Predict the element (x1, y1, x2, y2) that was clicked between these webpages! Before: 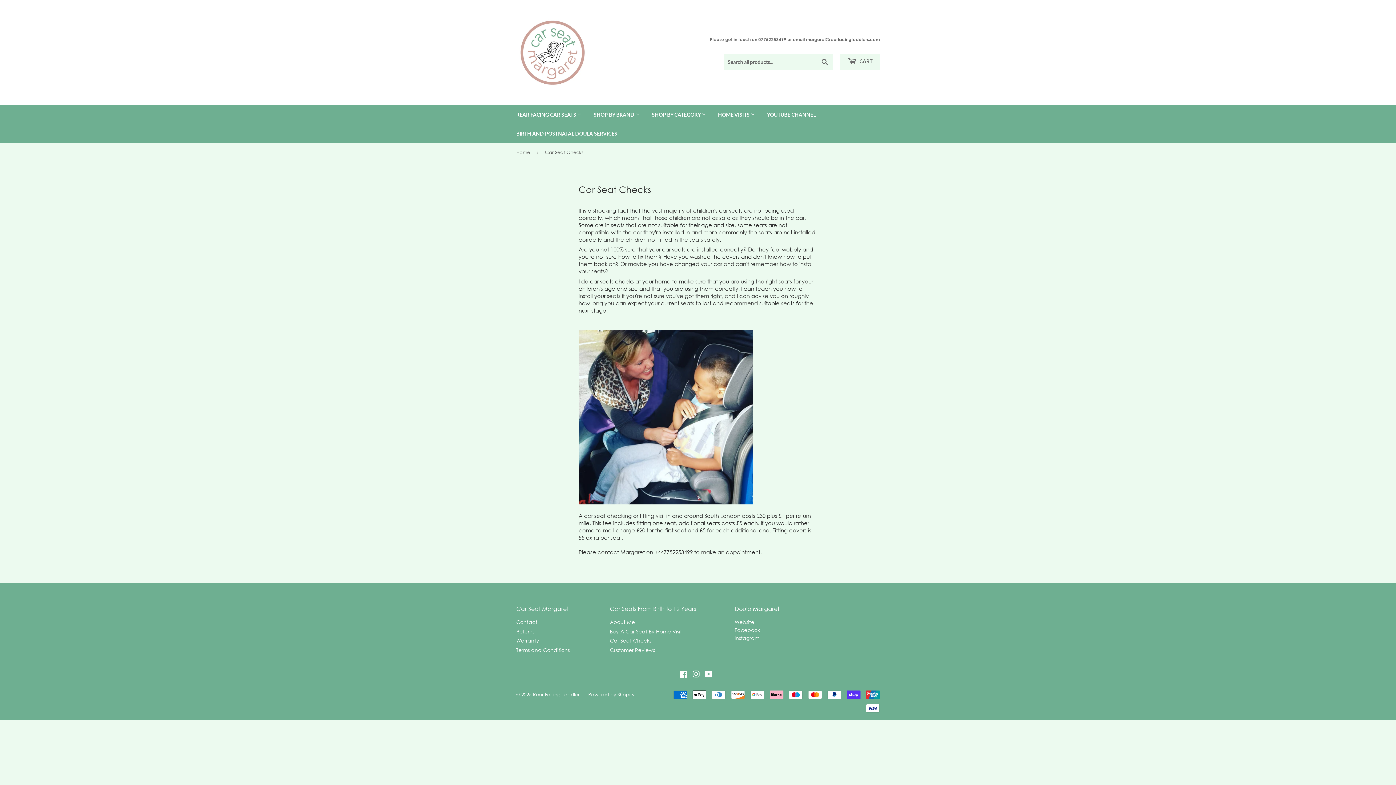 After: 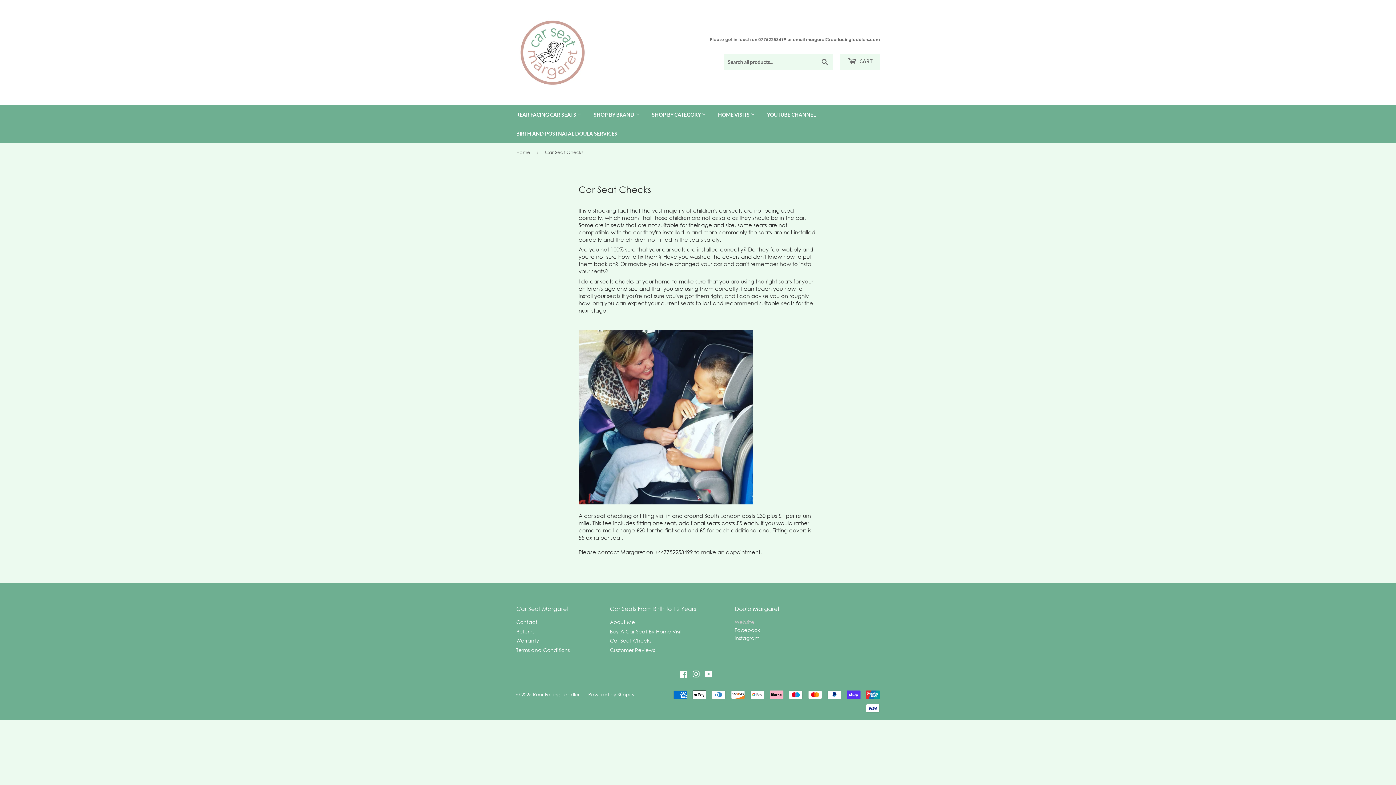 Action: bbox: (734, 619, 754, 625) label: Website
